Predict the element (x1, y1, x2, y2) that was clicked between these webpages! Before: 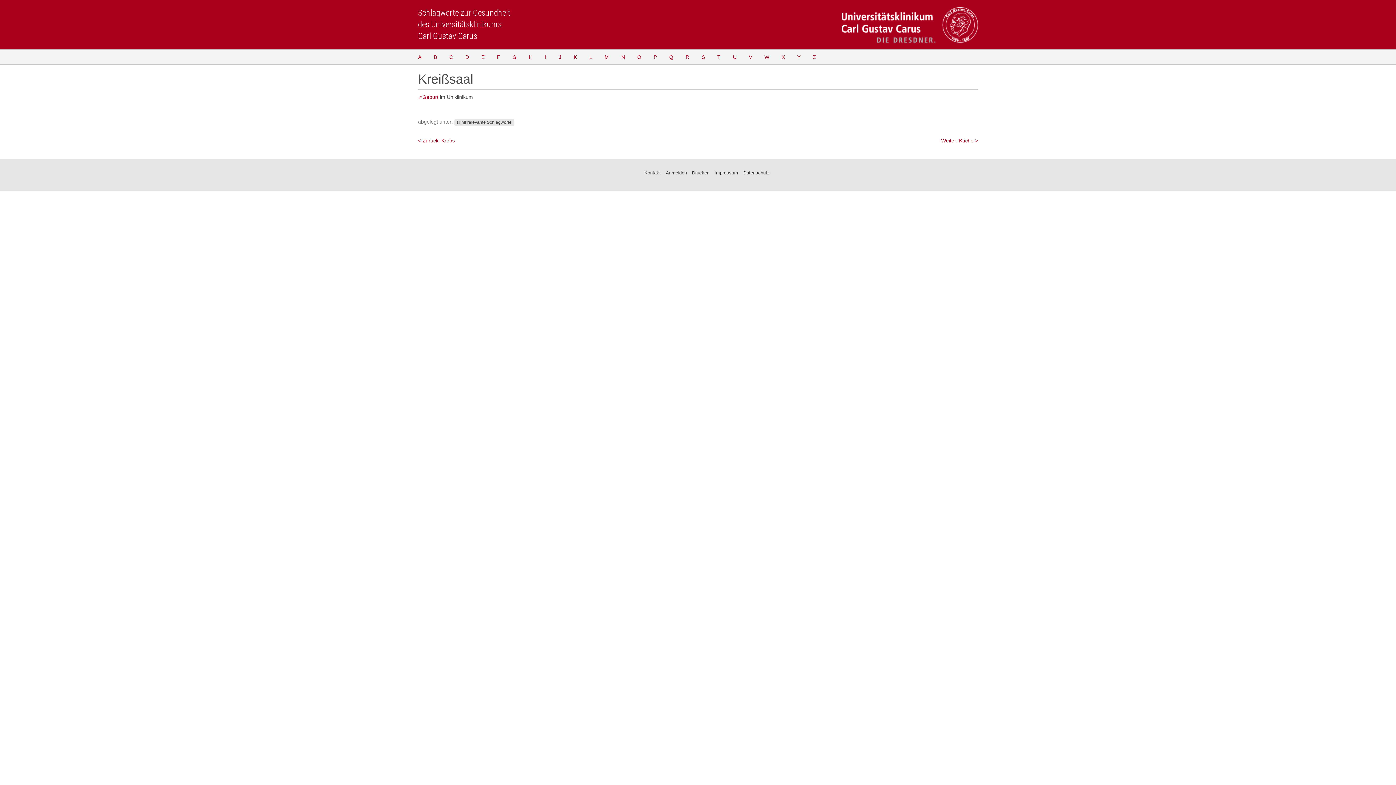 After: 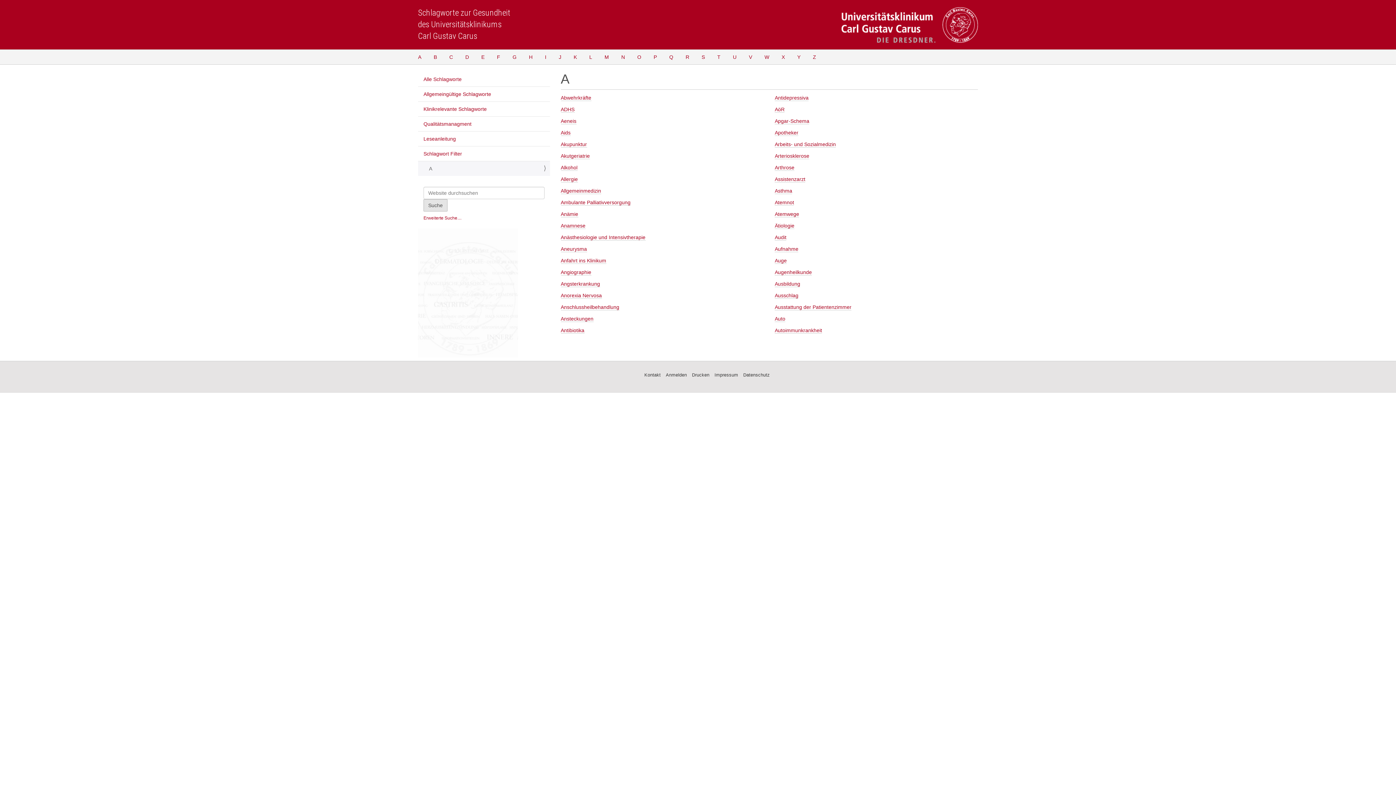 Action: label: A bbox: (418, 54, 421, 60)